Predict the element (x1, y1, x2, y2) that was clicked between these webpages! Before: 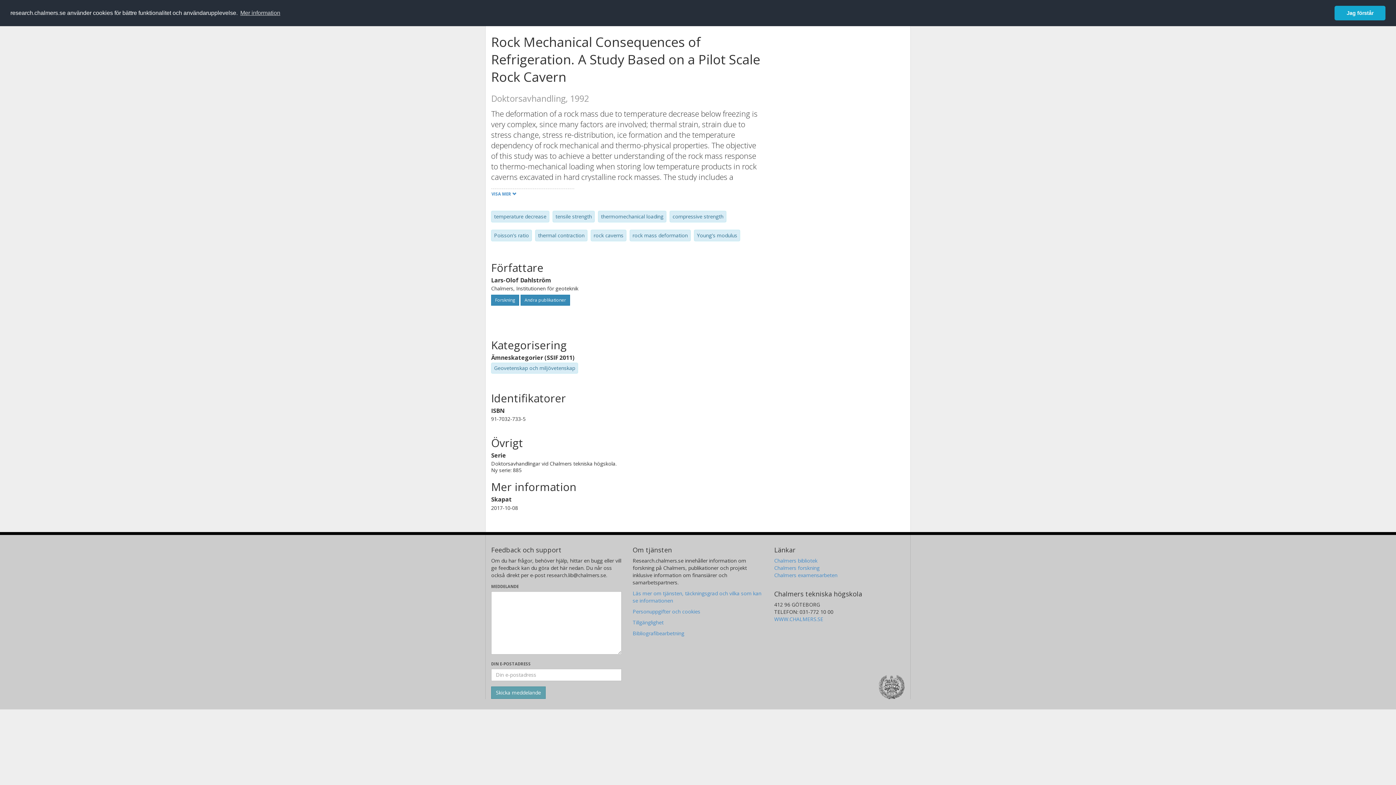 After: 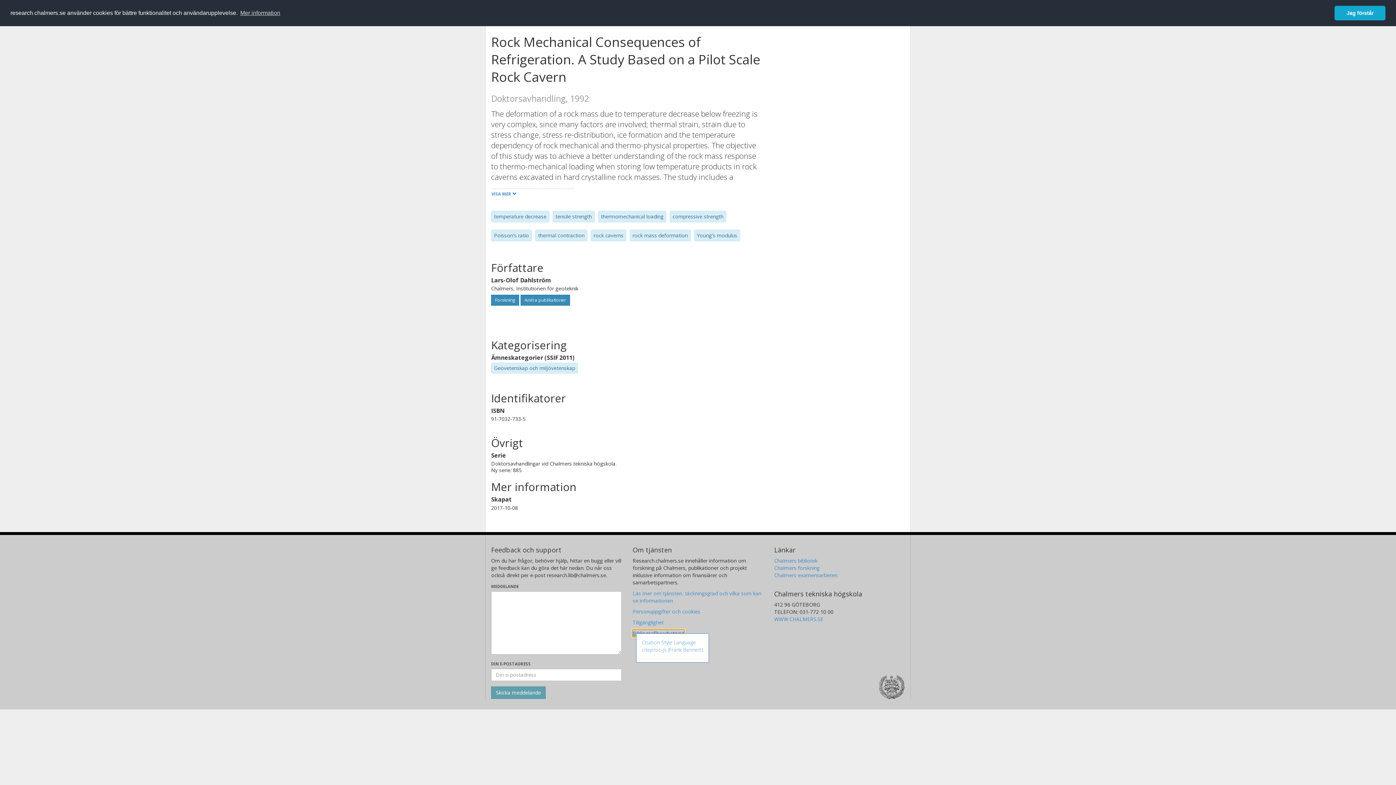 Action: label: Bibliografibearbetning bbox: (632, 630, 684, 637)